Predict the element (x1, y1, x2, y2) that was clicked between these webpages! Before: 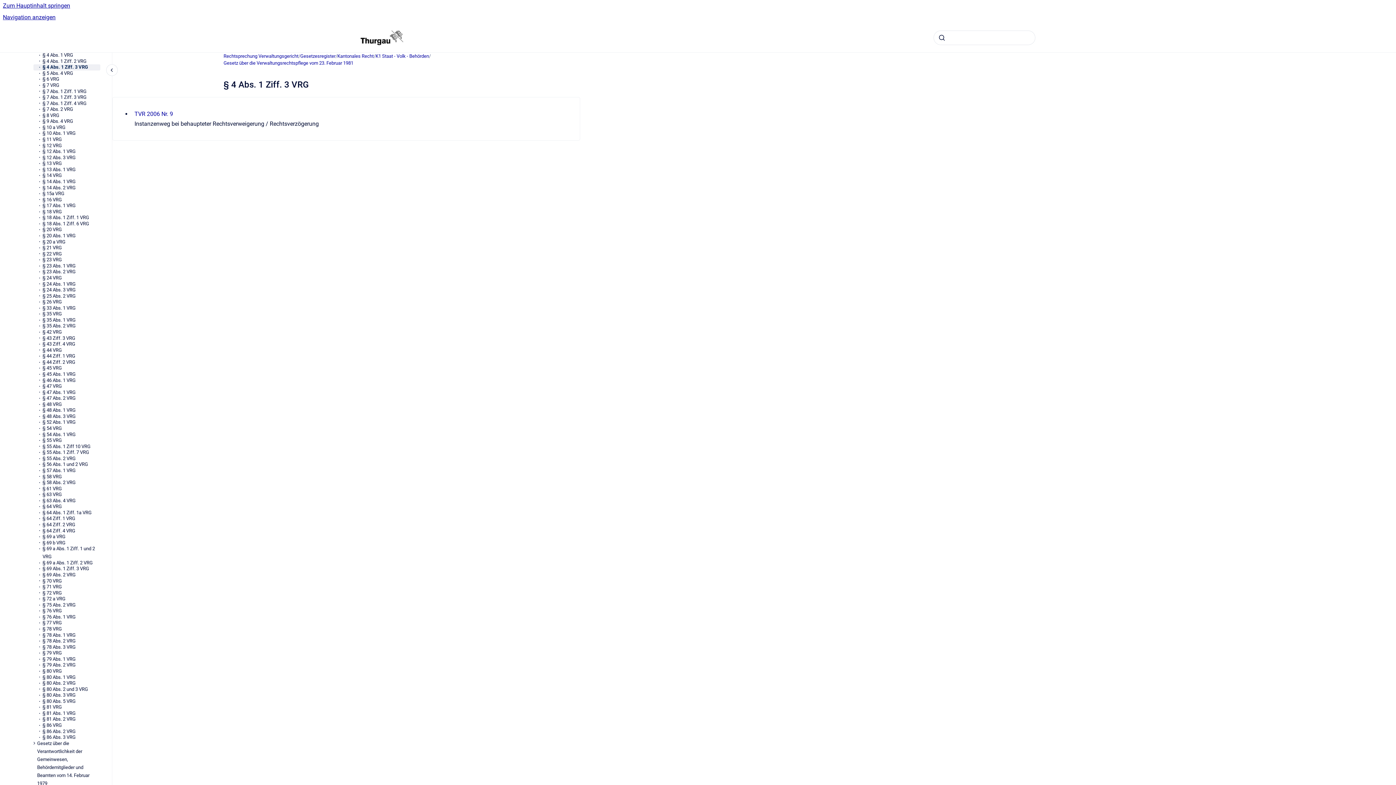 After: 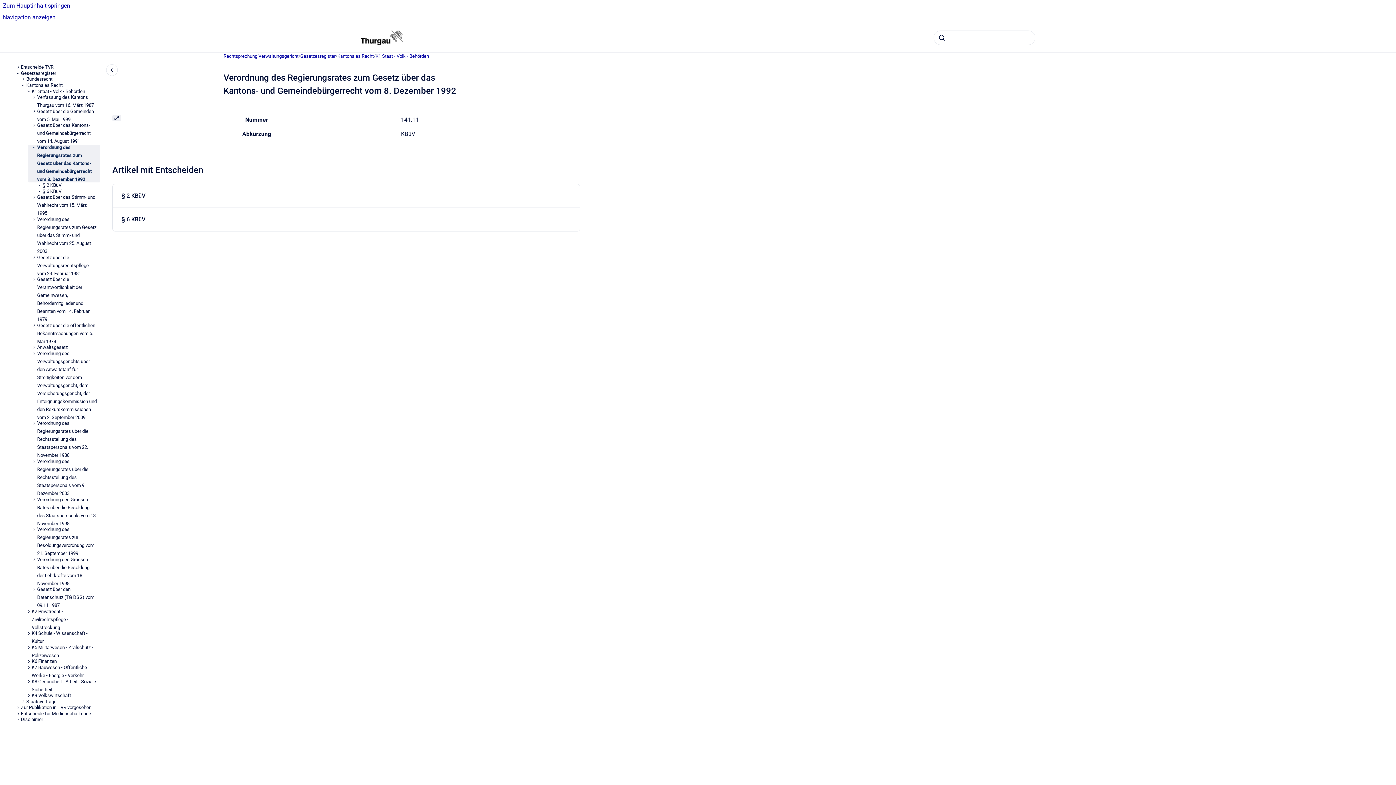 Action: bbox: (37, 144, 100, 182) label: Verordnung des Regierungsrates zum Gesetz über das Kantons- und Gemeindebürgerrecht vom 8. Dezember 1992